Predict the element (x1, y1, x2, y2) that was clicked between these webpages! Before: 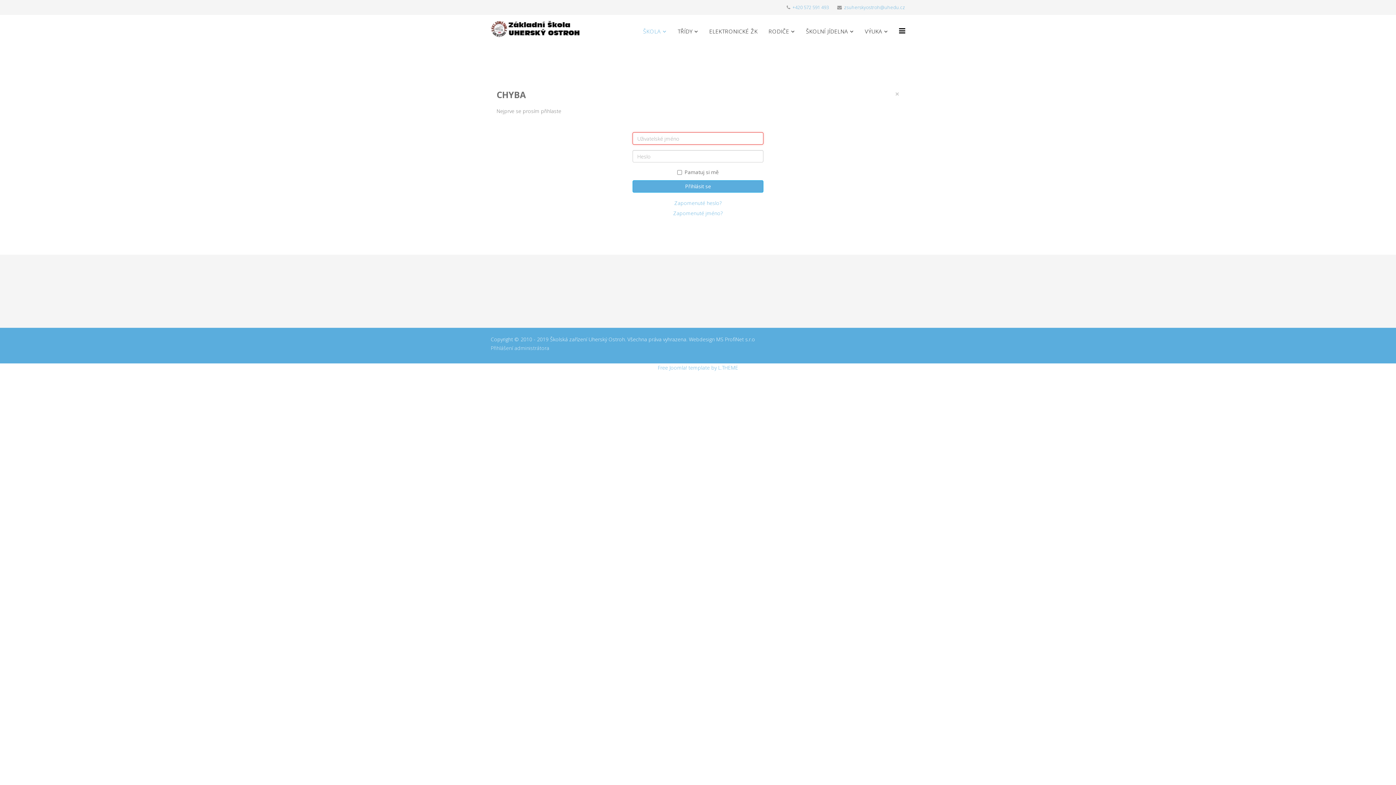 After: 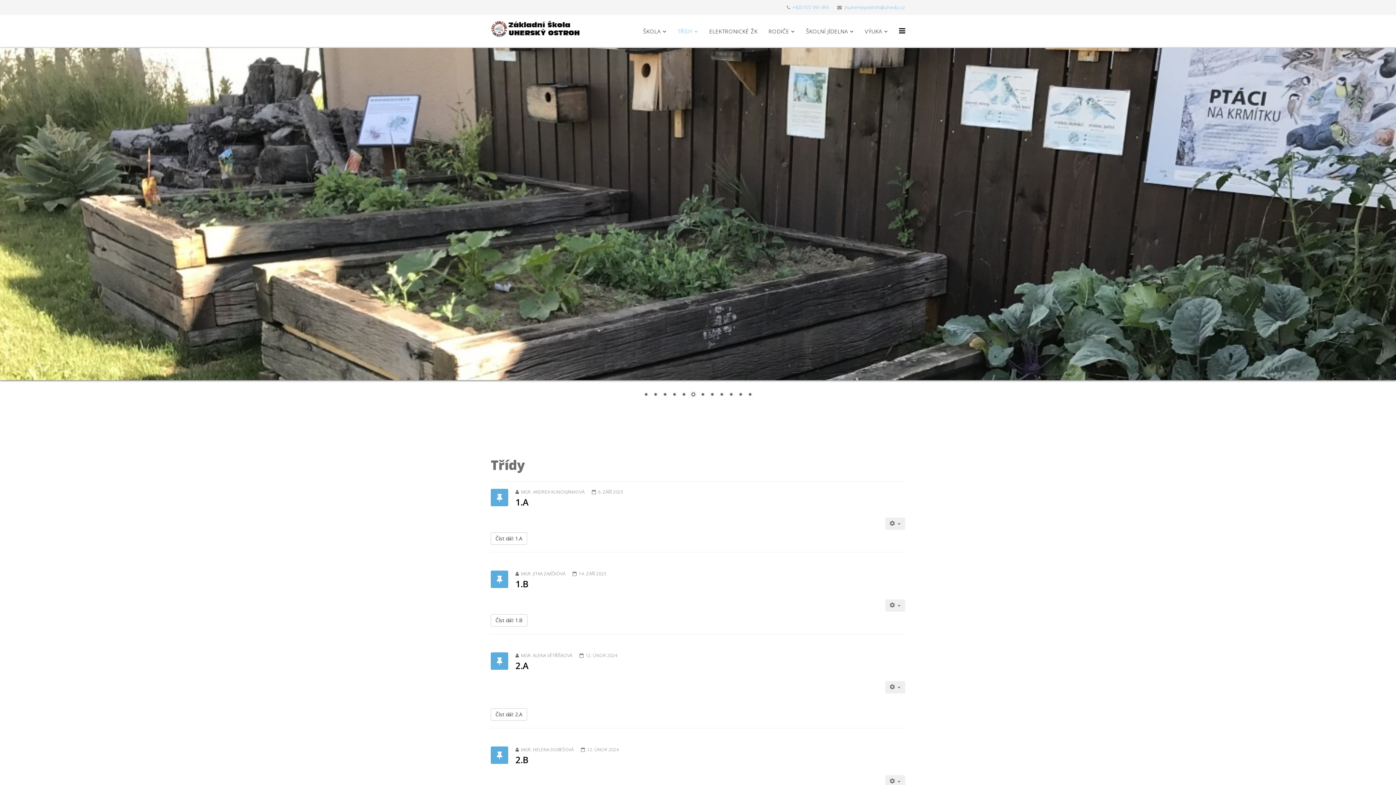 Action: bbox: (672, 14, 704, 48) label: TŘÍDY